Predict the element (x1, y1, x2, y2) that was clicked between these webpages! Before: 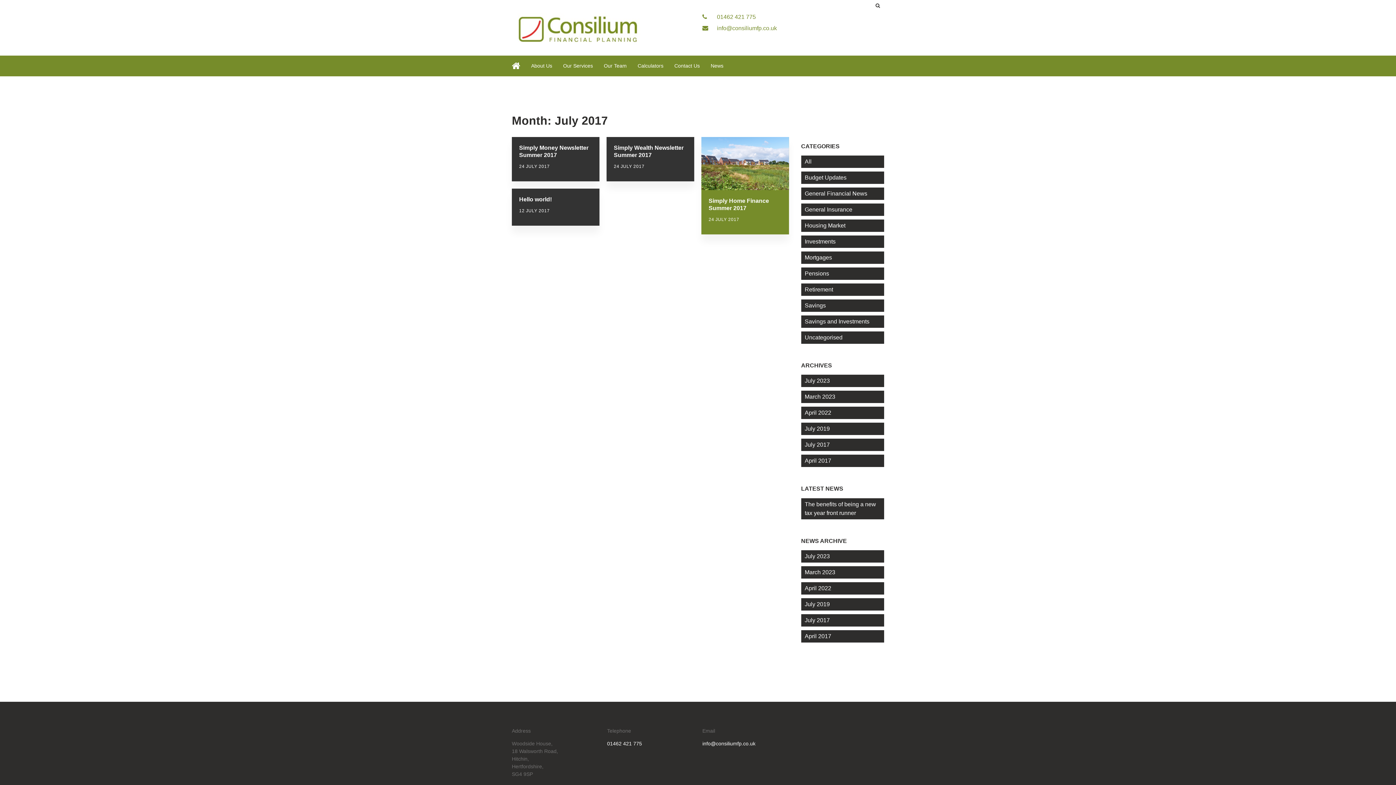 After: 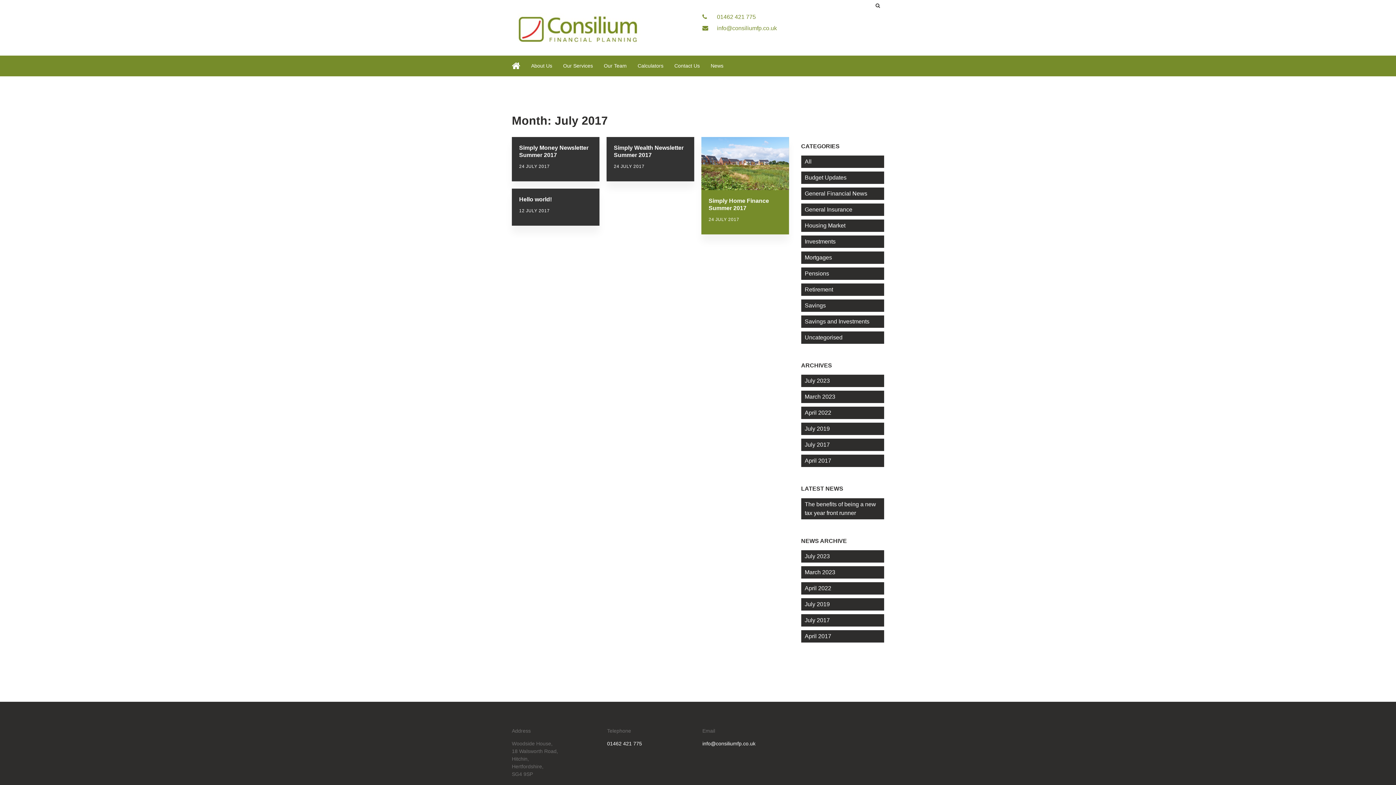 Action: label: July 2017 bbox: (804, 617, 830, 623)